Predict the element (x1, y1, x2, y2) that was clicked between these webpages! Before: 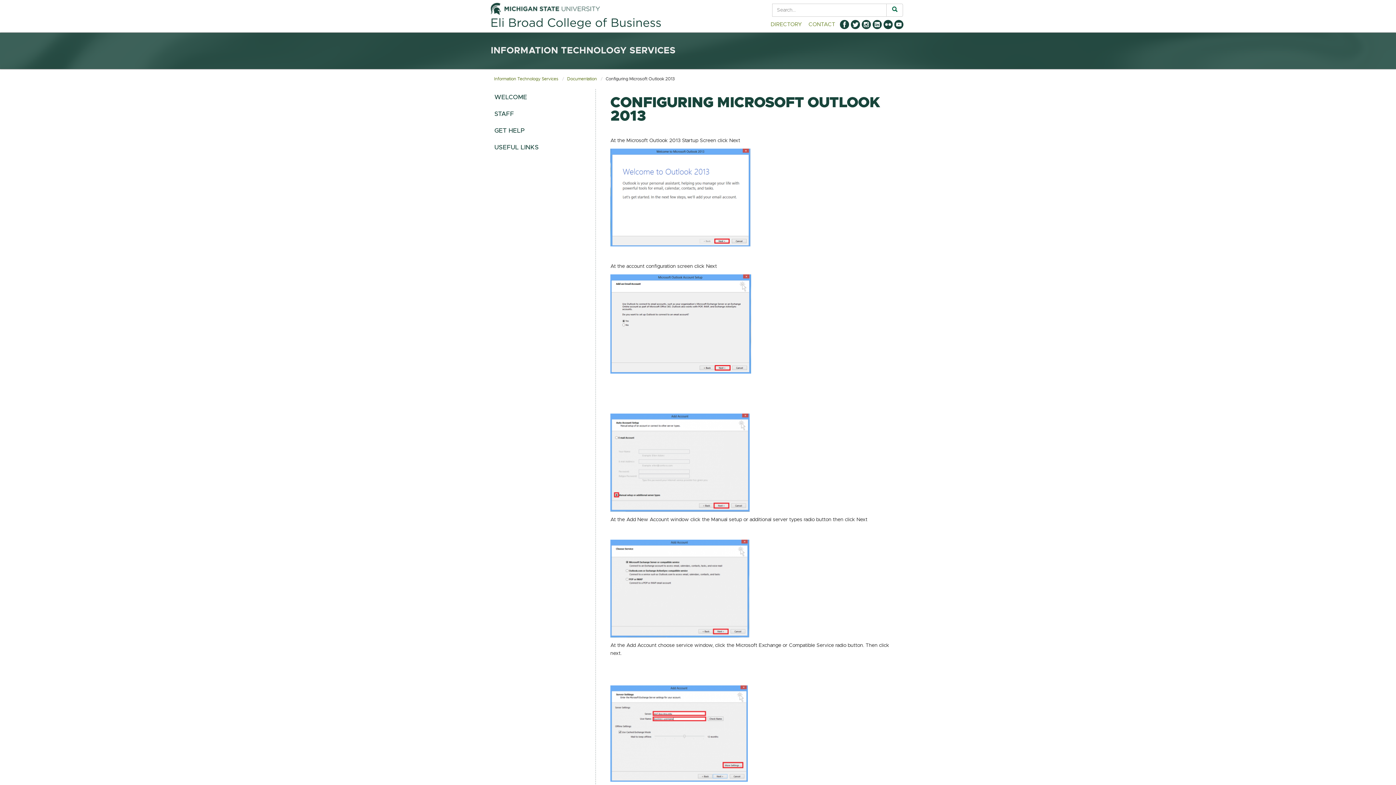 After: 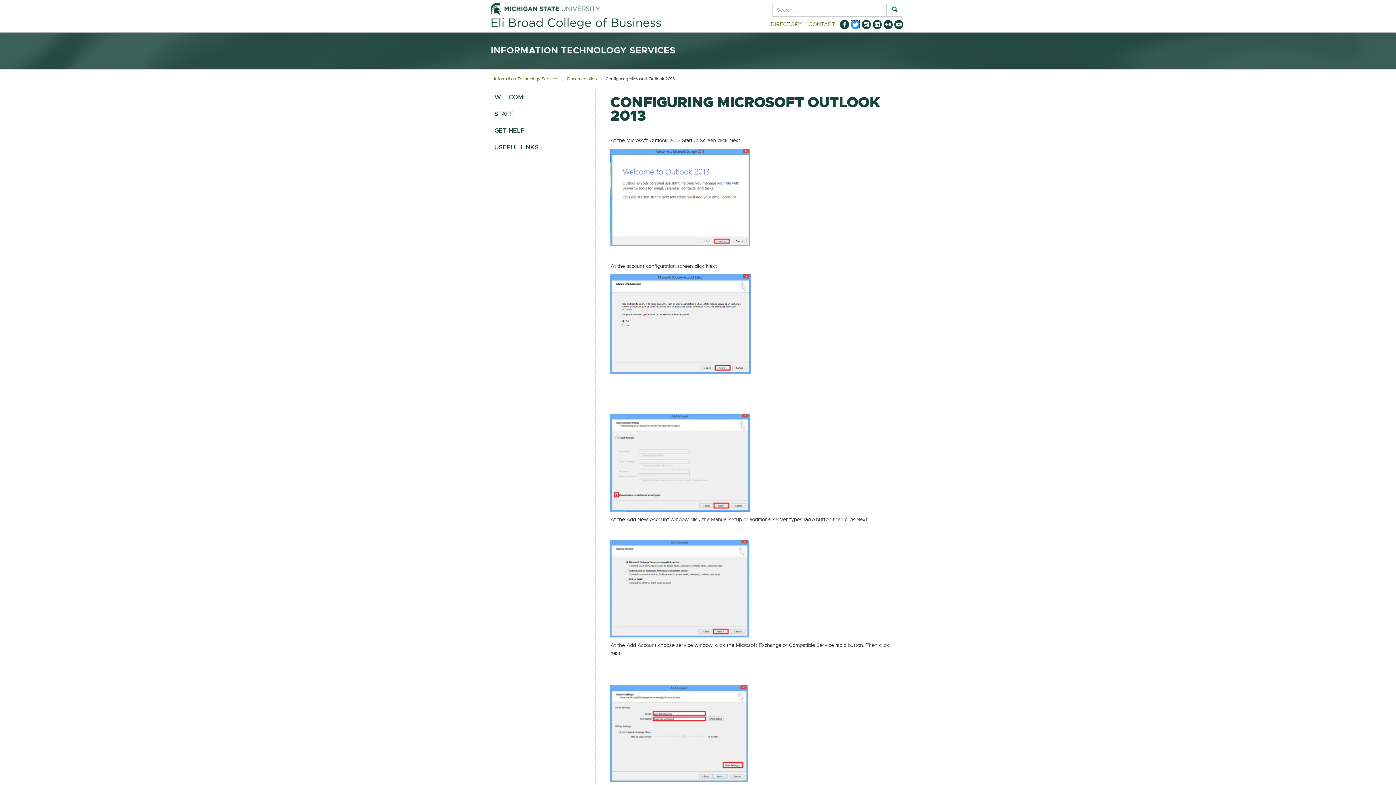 Action: bbox: (850, 20, 860, 29) label: TWITTER